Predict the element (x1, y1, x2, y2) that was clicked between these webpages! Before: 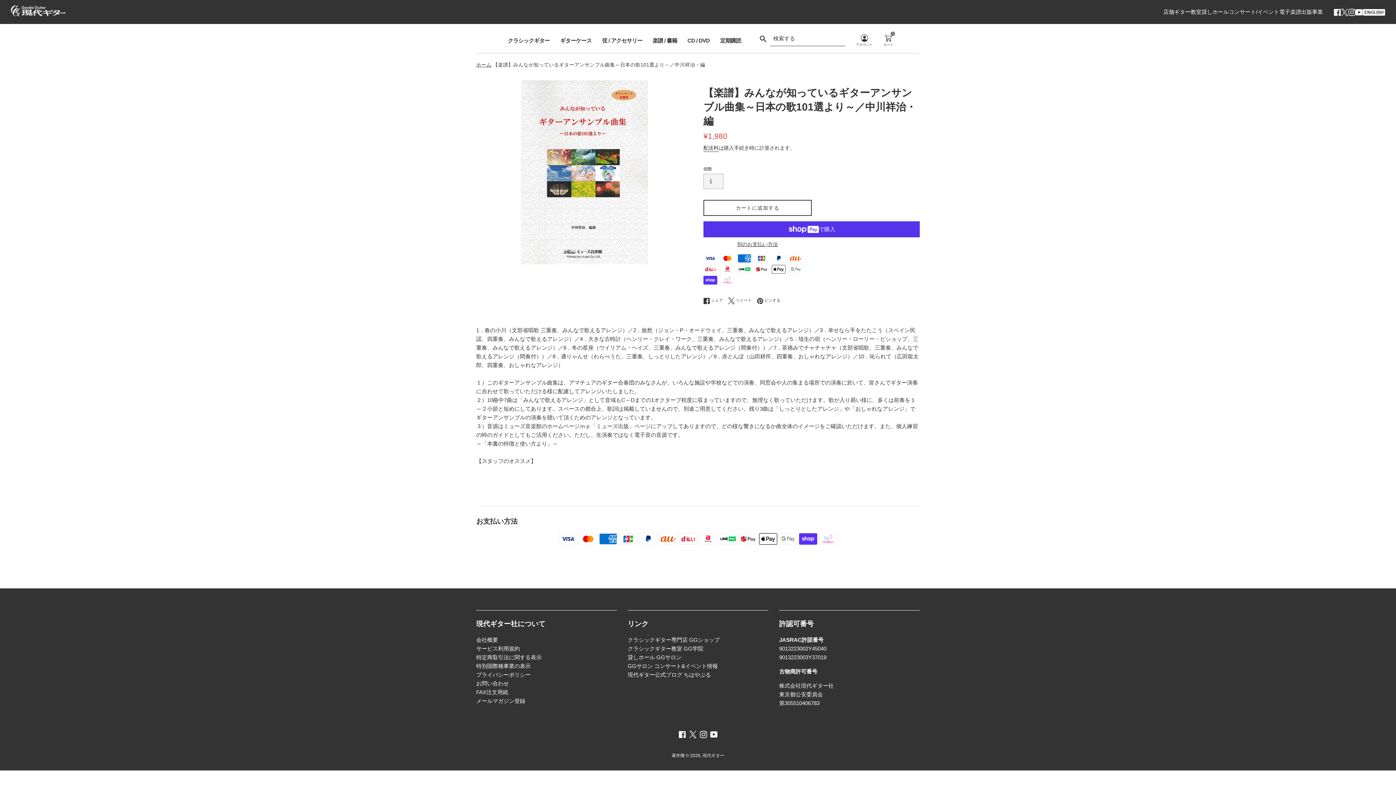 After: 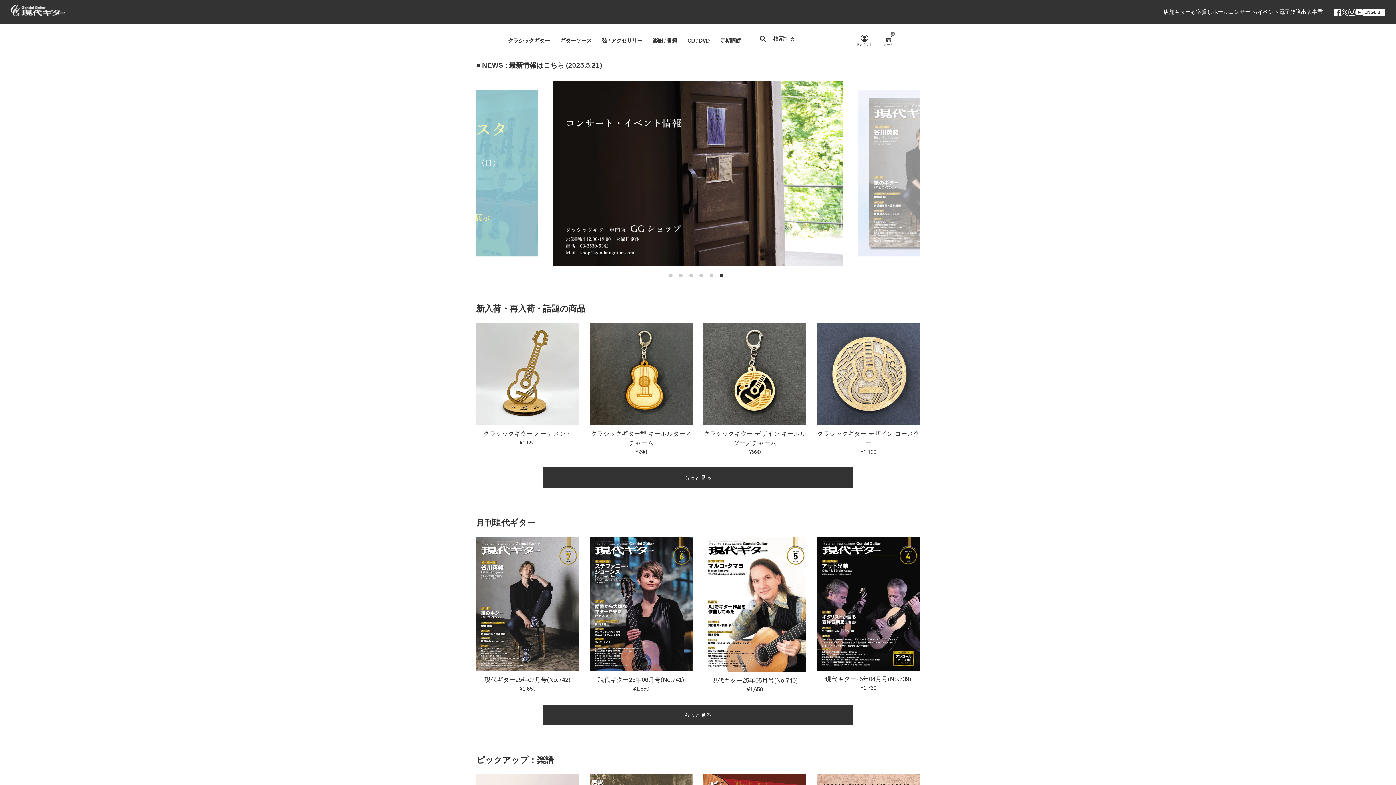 Action: bbox: (10, 5, 65, 18)